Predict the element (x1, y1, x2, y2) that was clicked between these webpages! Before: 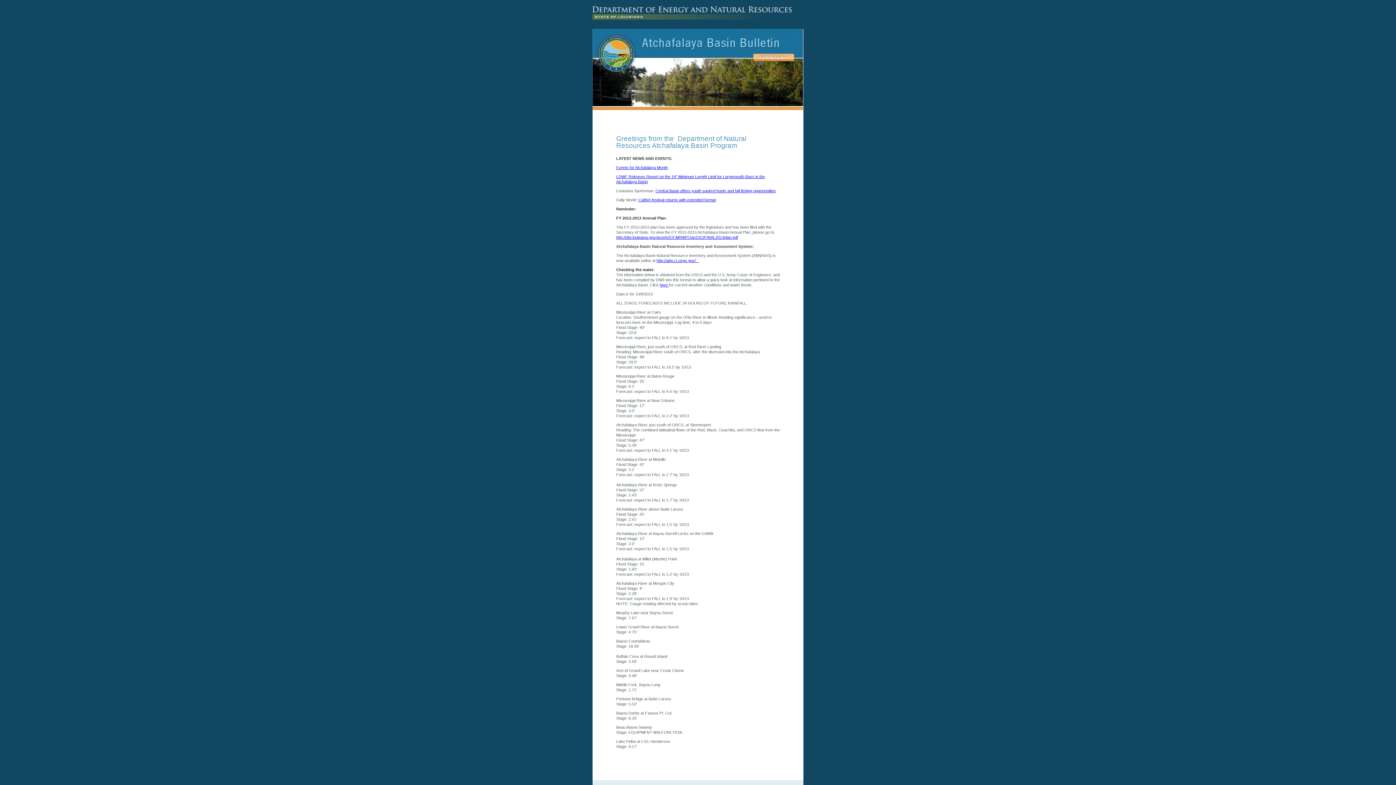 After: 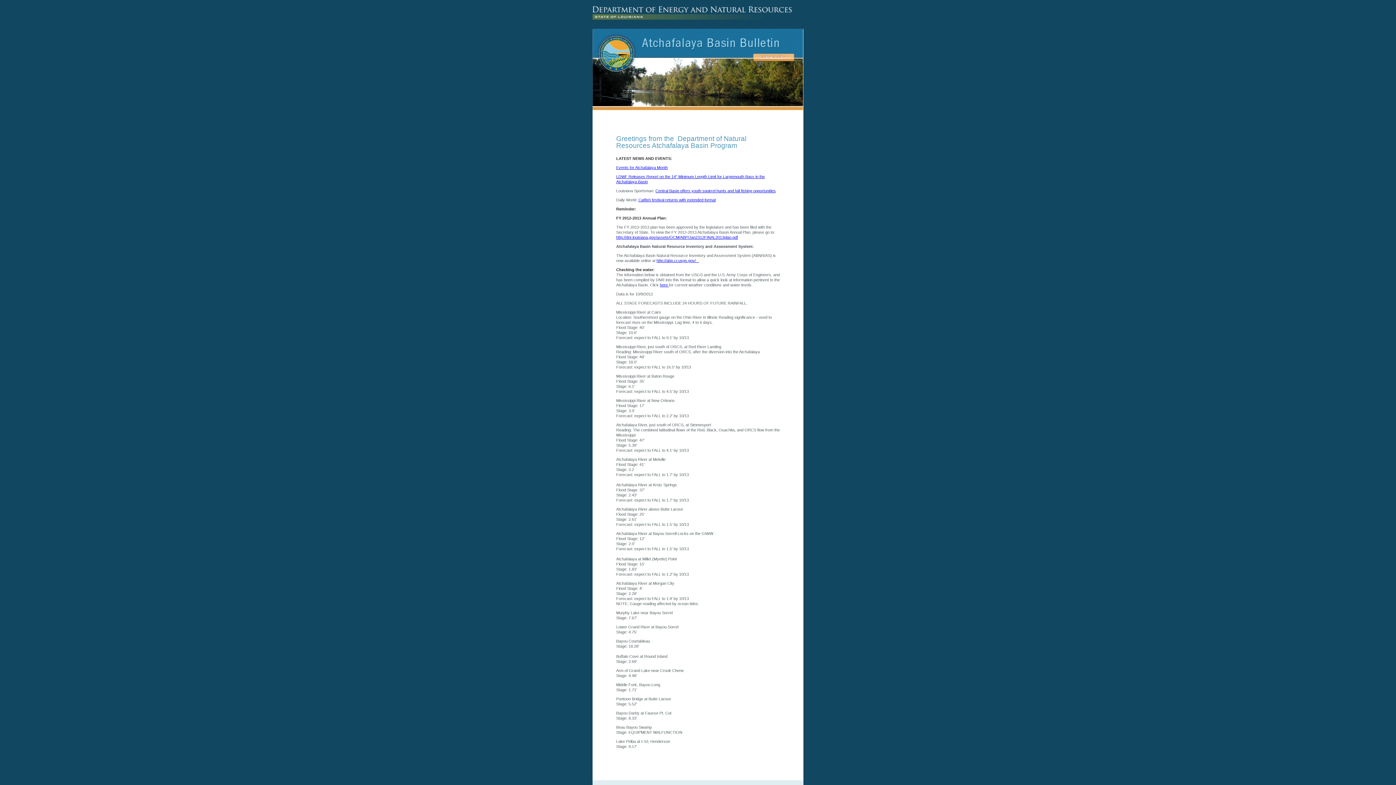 Action: bbox: (592, 28, 803, 58)